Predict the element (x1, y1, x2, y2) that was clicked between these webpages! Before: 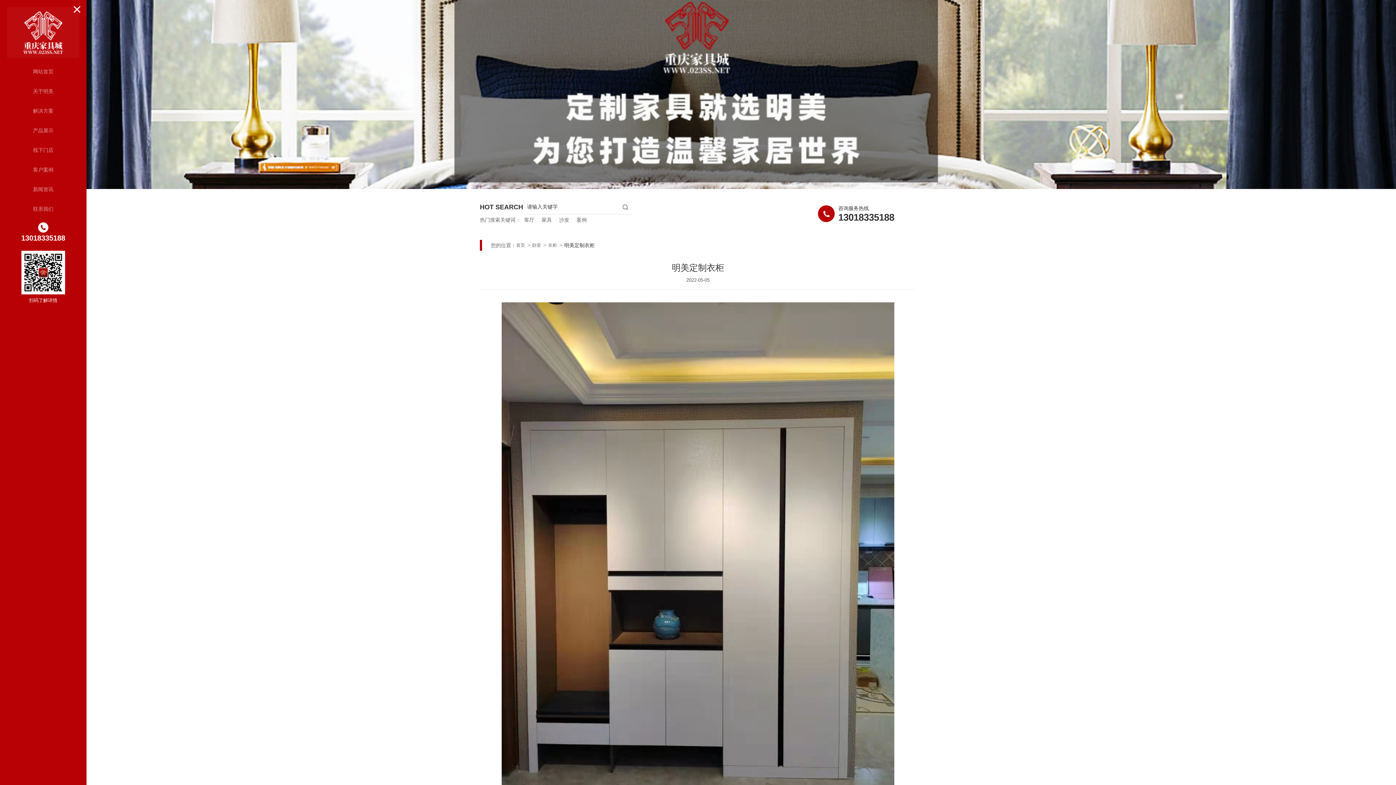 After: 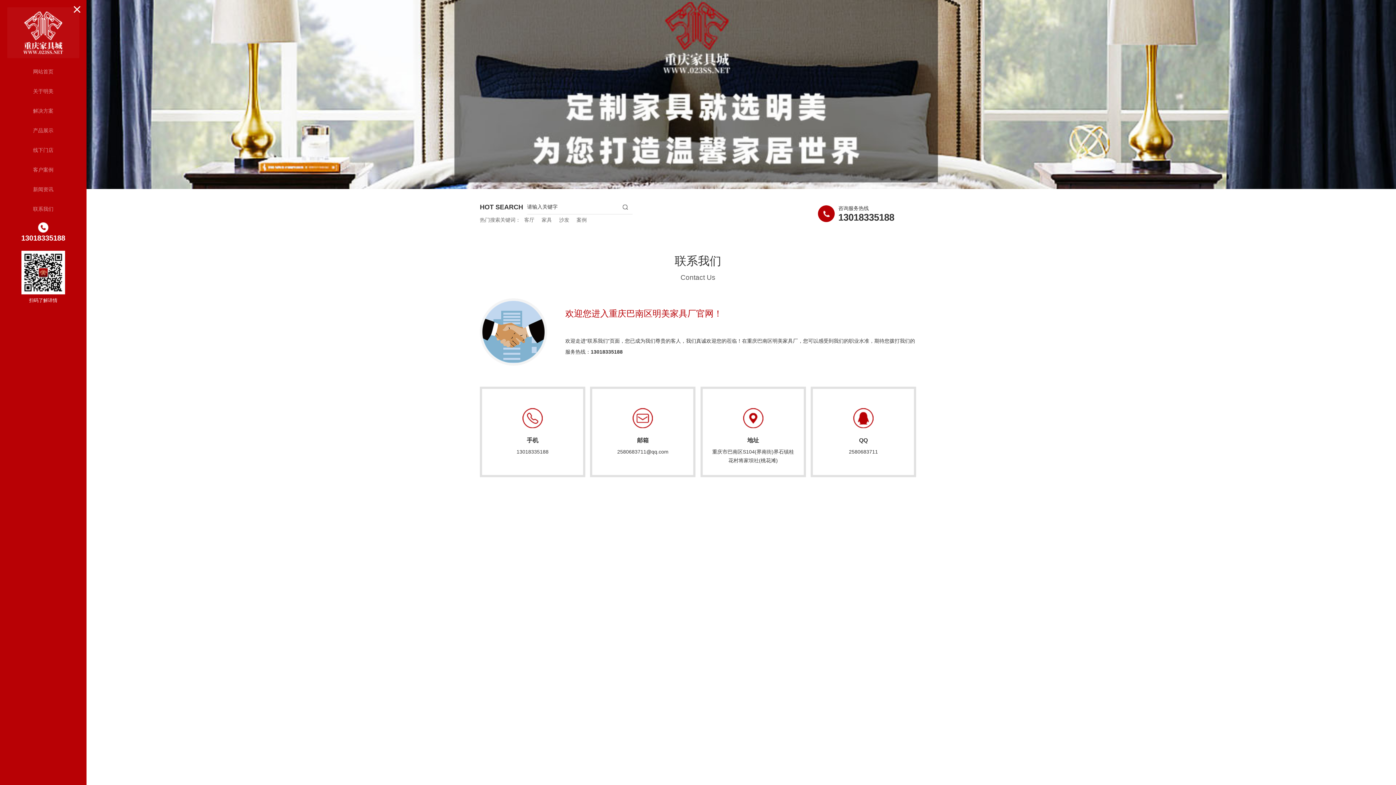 Action: bbox: (33, 199, 53, 218) label: 联系我们